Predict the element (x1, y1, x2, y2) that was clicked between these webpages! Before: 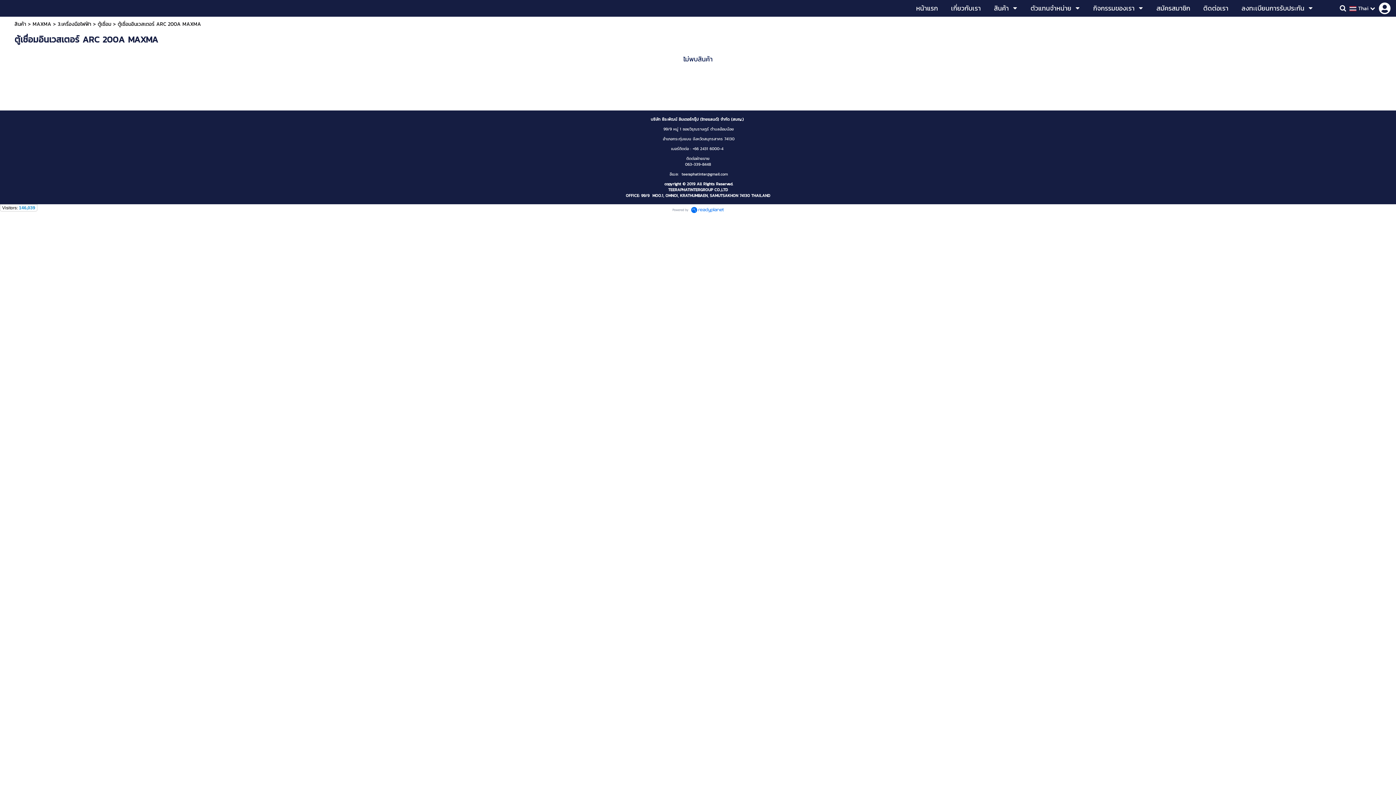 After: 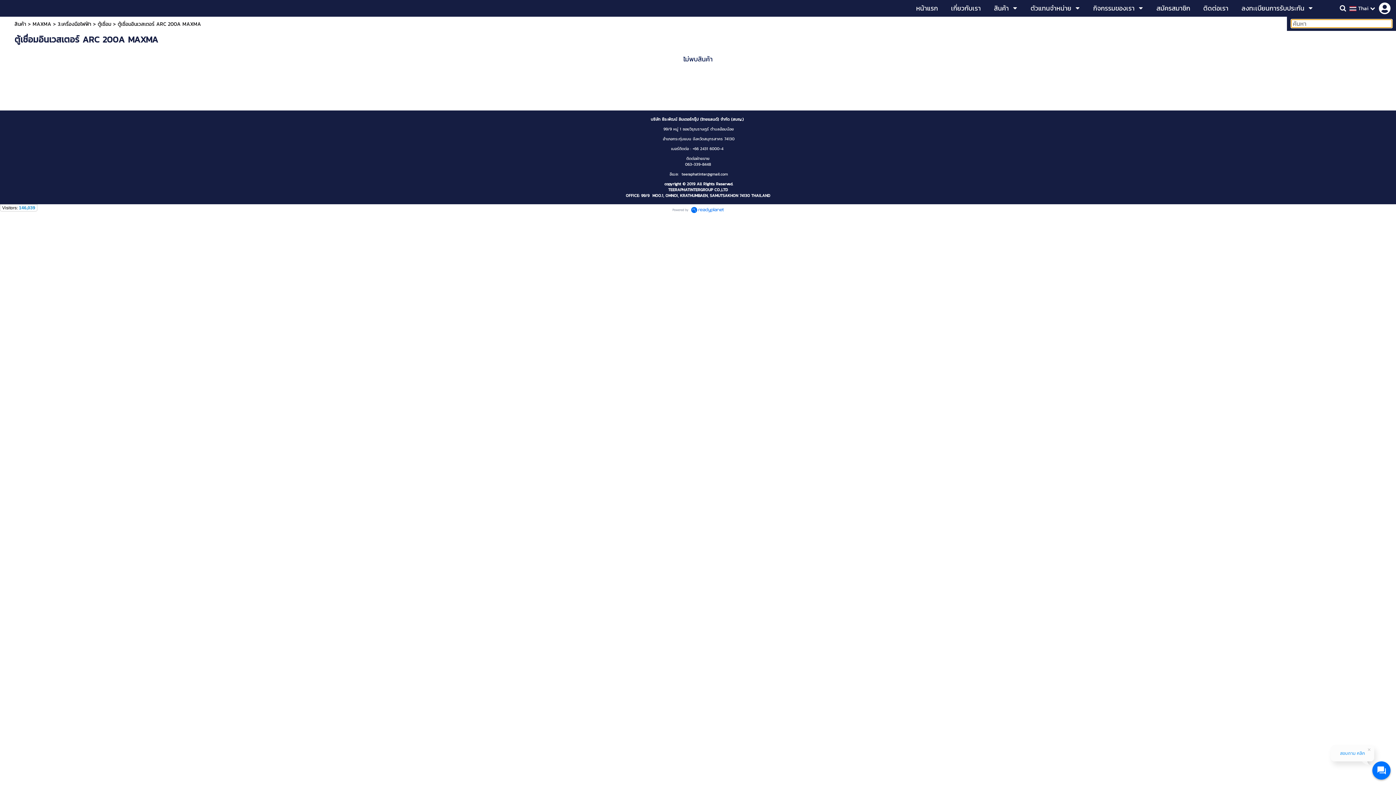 Action: bbox: (1340, 2, 1346, 14)